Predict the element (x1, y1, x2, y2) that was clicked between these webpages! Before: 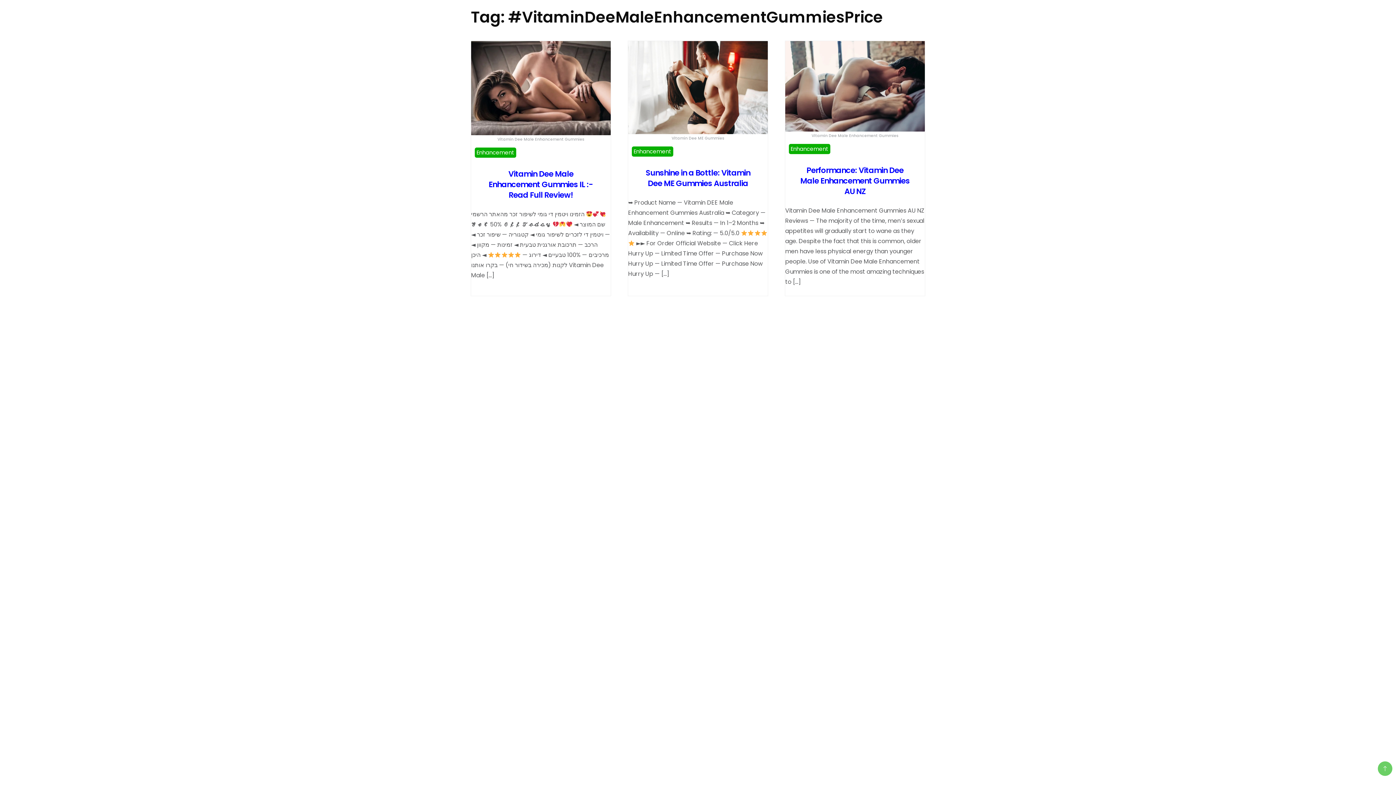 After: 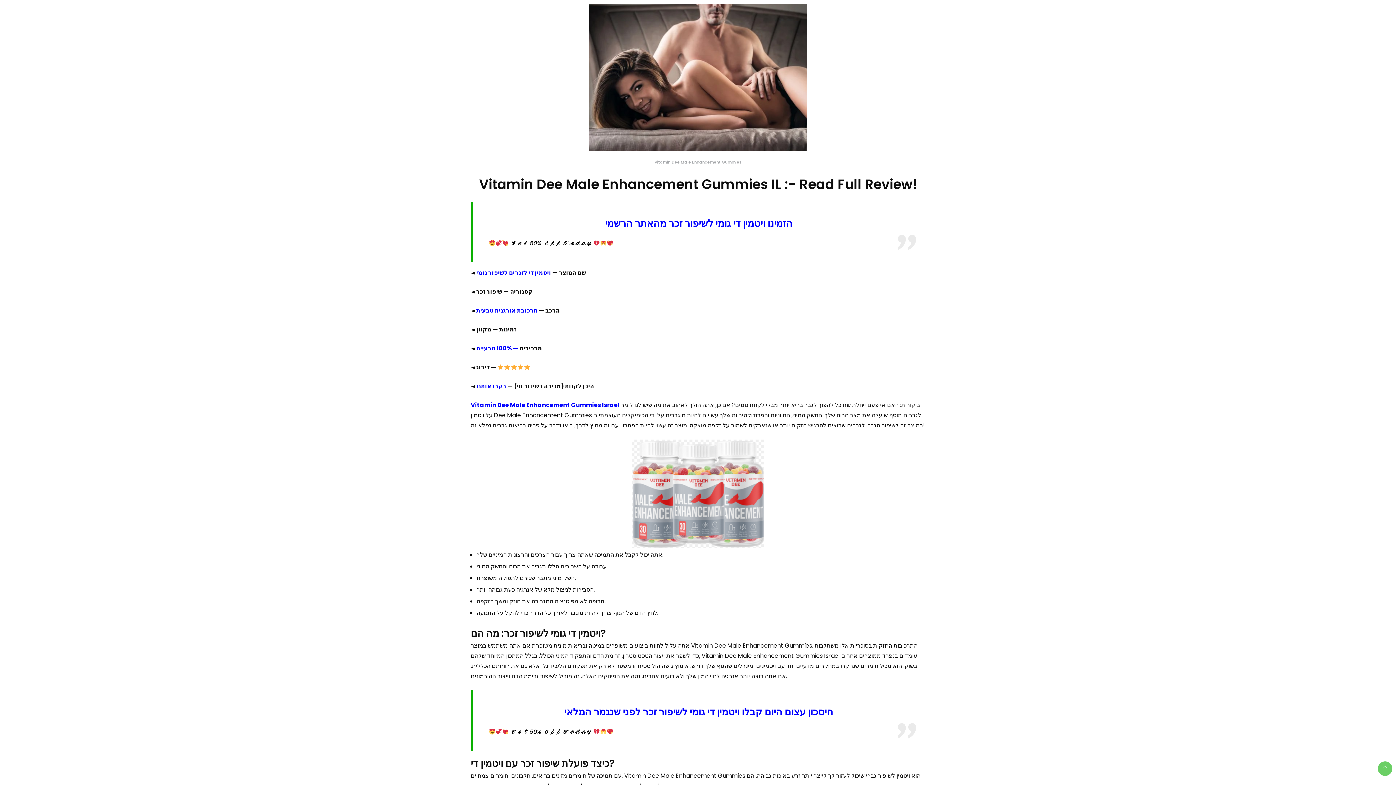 Action: bbox: (471, 83, 610, 144) label: Vitamin Dee Male Enhancement Gummies